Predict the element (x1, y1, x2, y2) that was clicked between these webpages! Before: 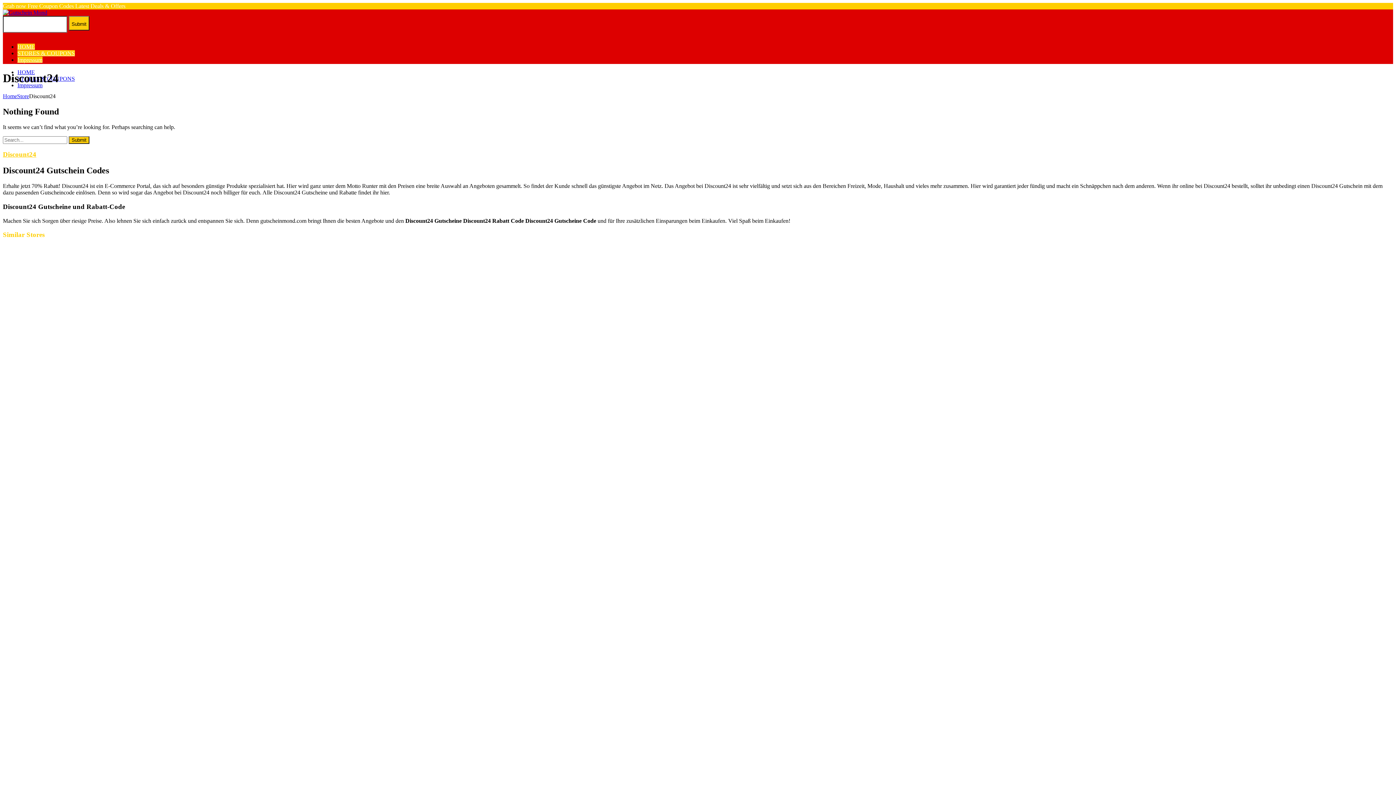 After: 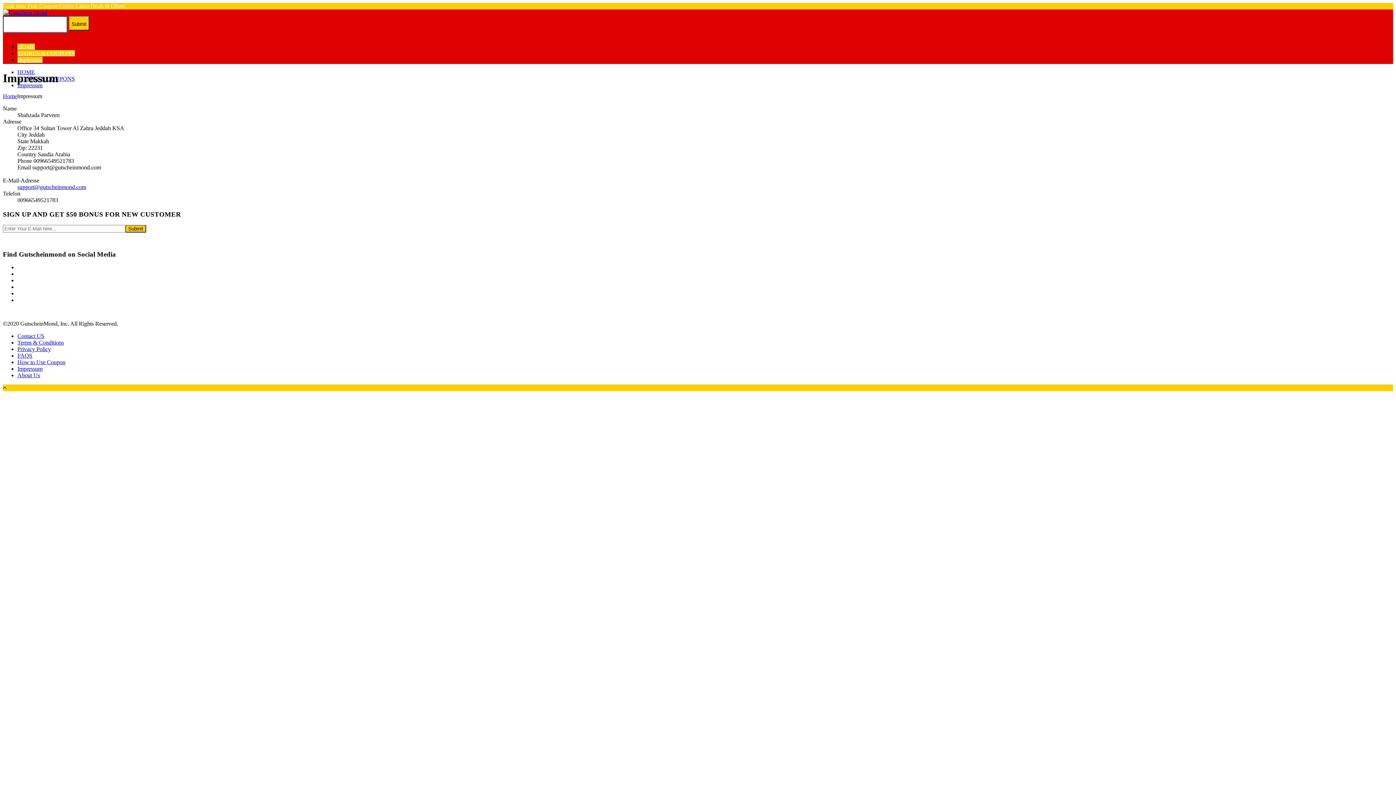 Action: bbox: (17, 56, 42, 62) label: Impressum